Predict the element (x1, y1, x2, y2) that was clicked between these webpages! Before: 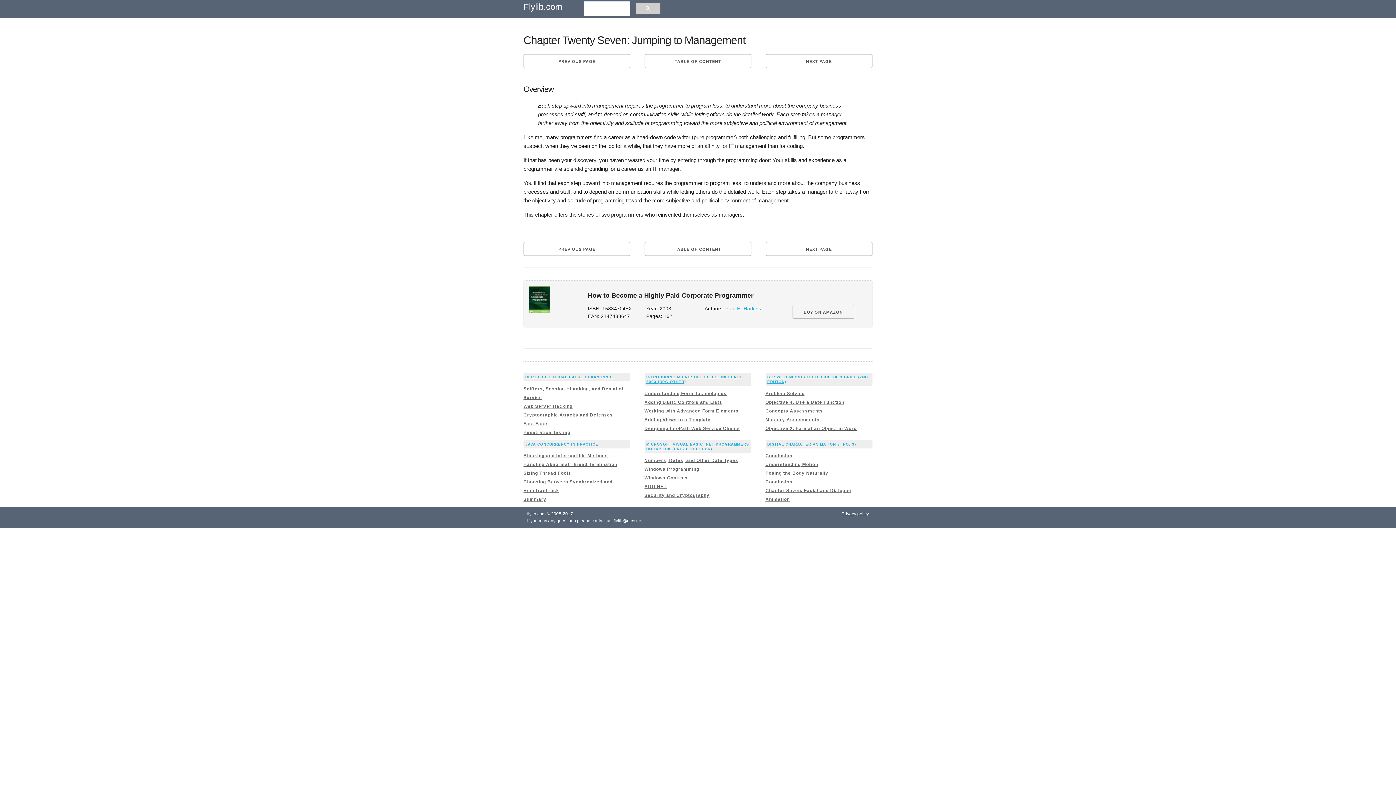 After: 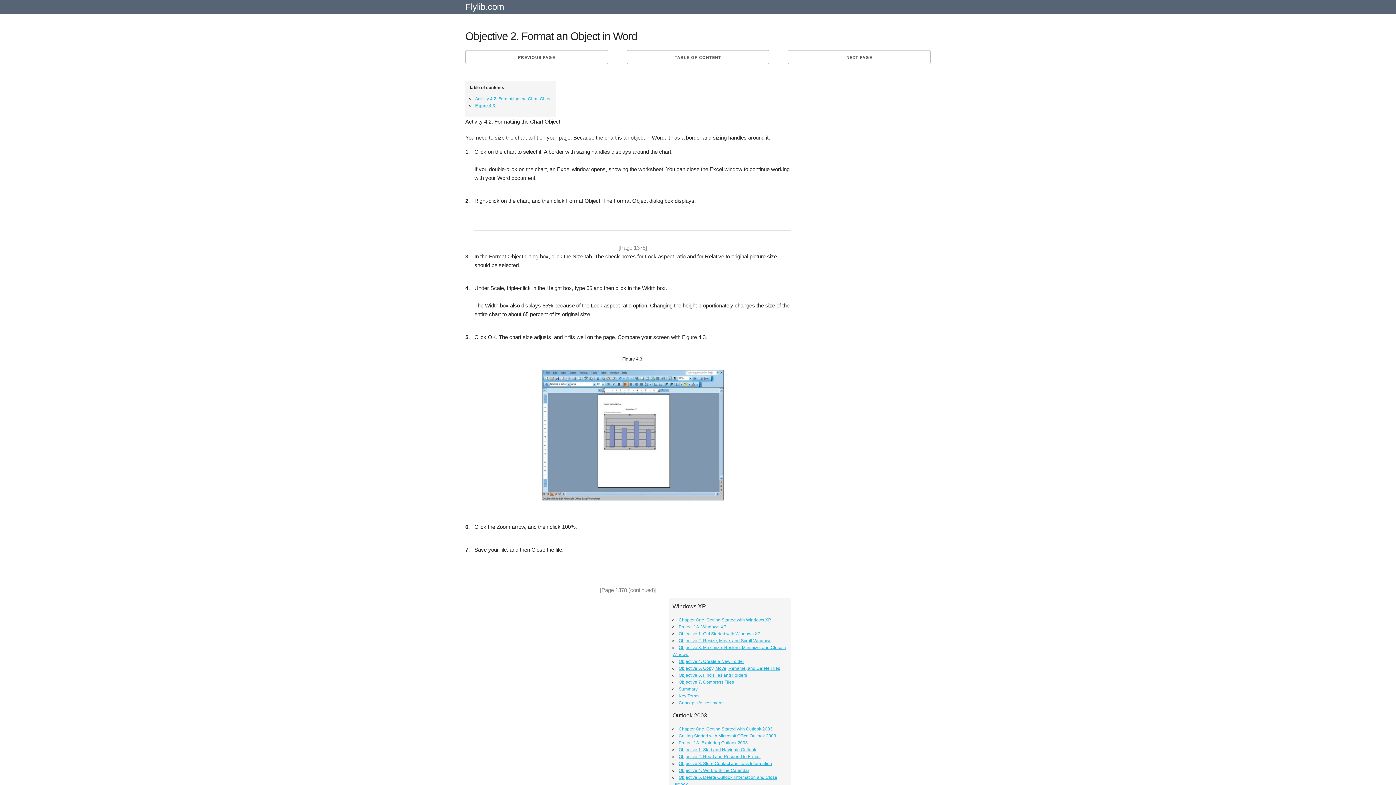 Action: label: Objective 2. Format an Object in Word bbox: (765, 426, 856, 431)